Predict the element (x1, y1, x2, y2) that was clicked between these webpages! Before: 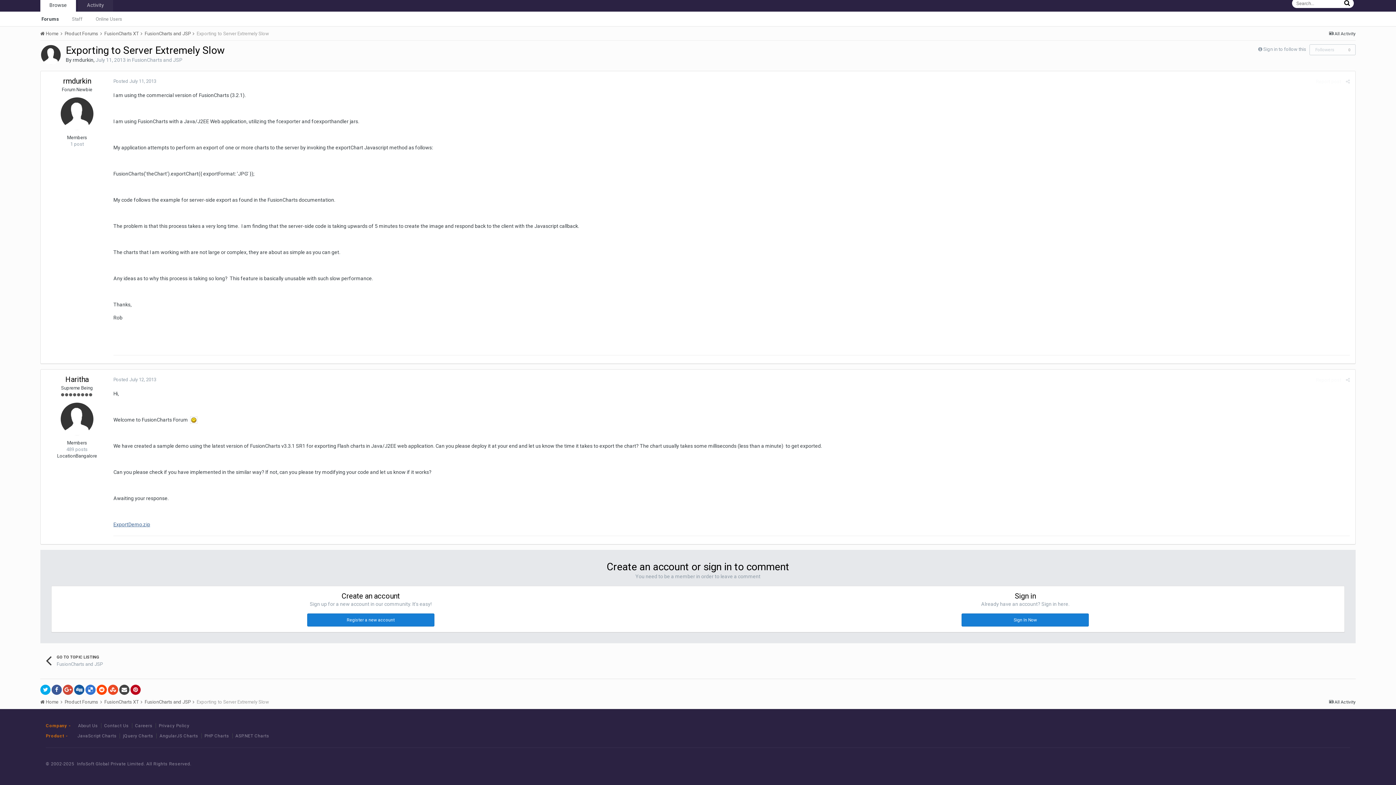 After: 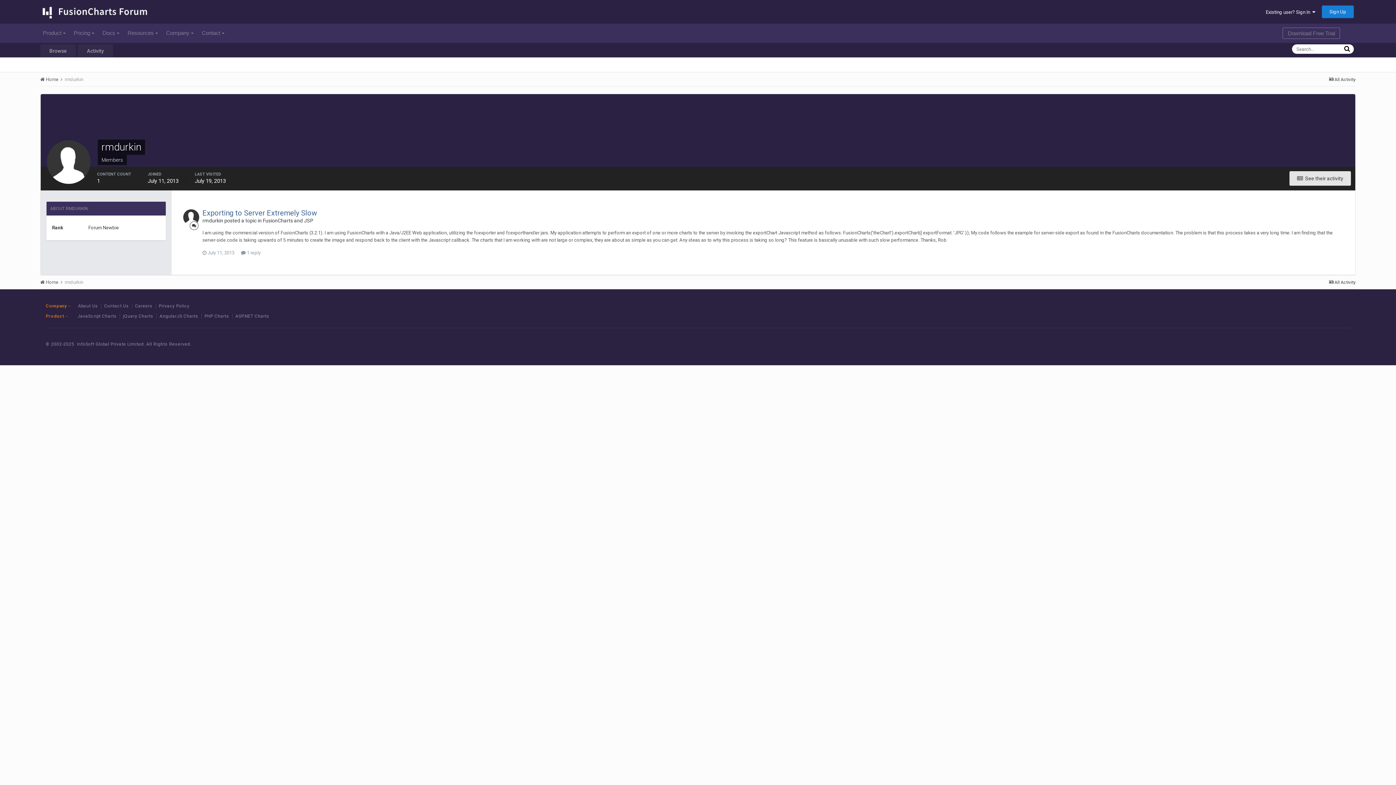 Action: label: rmdurkin bbox: (72, 57, 93, 62)